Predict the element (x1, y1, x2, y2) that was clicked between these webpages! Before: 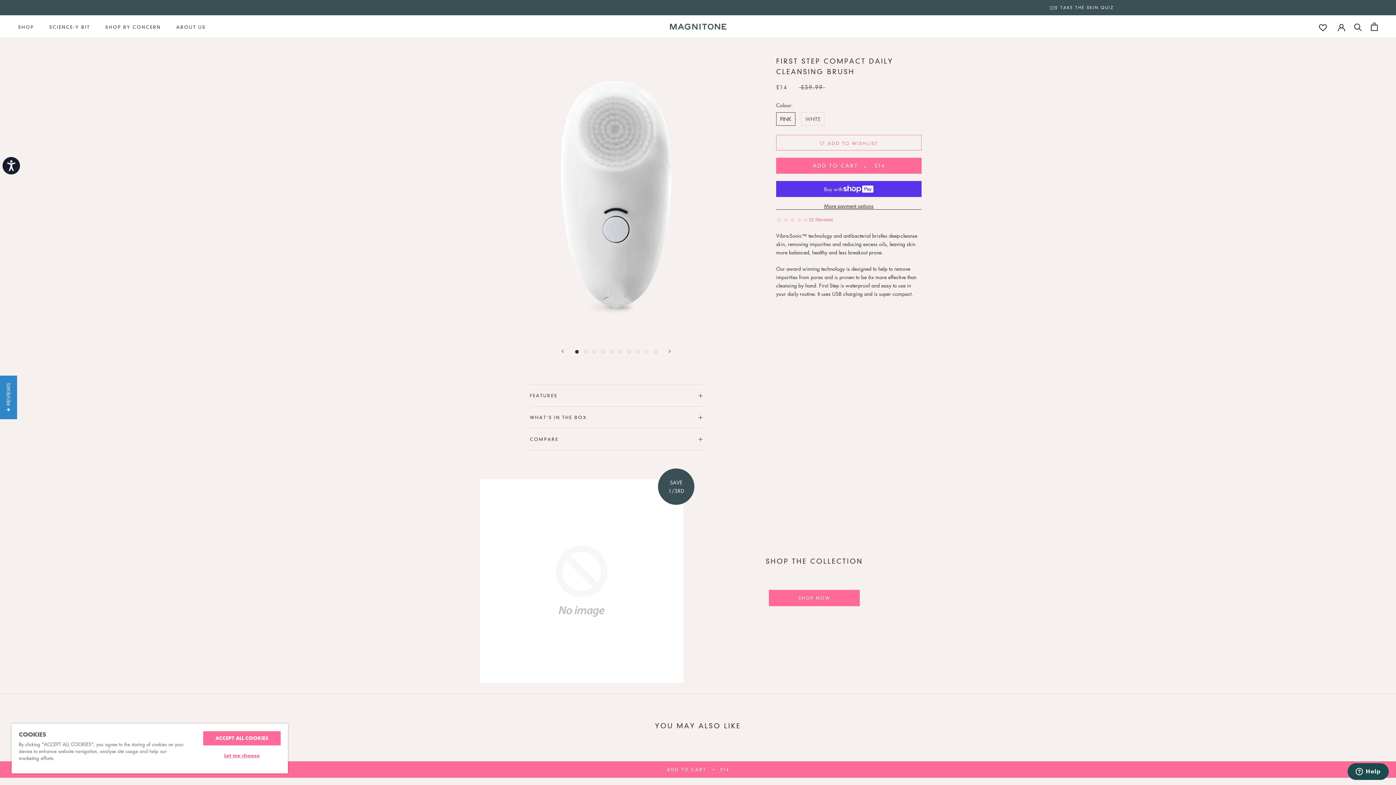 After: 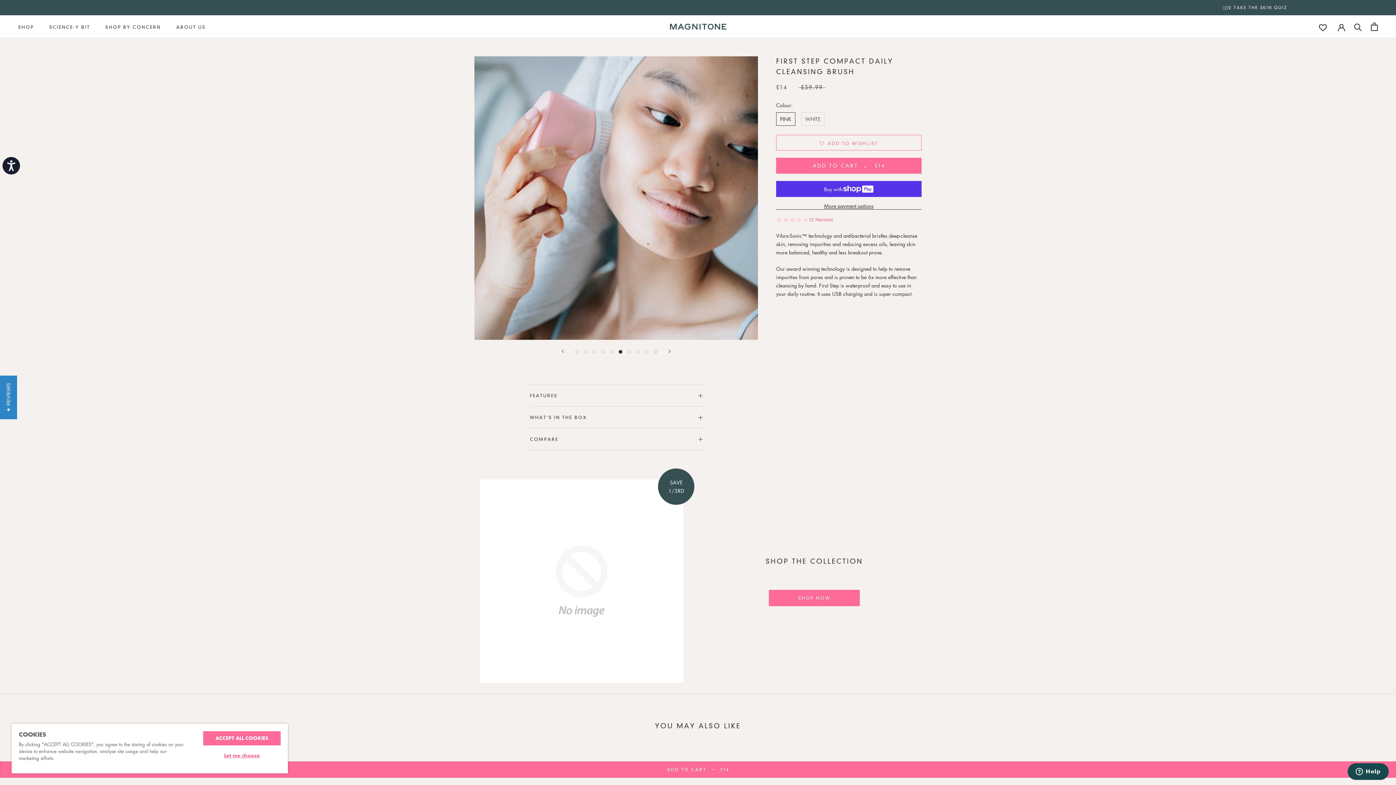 Action: label: Show image 6 bbox: (618, 350, 622, 353)